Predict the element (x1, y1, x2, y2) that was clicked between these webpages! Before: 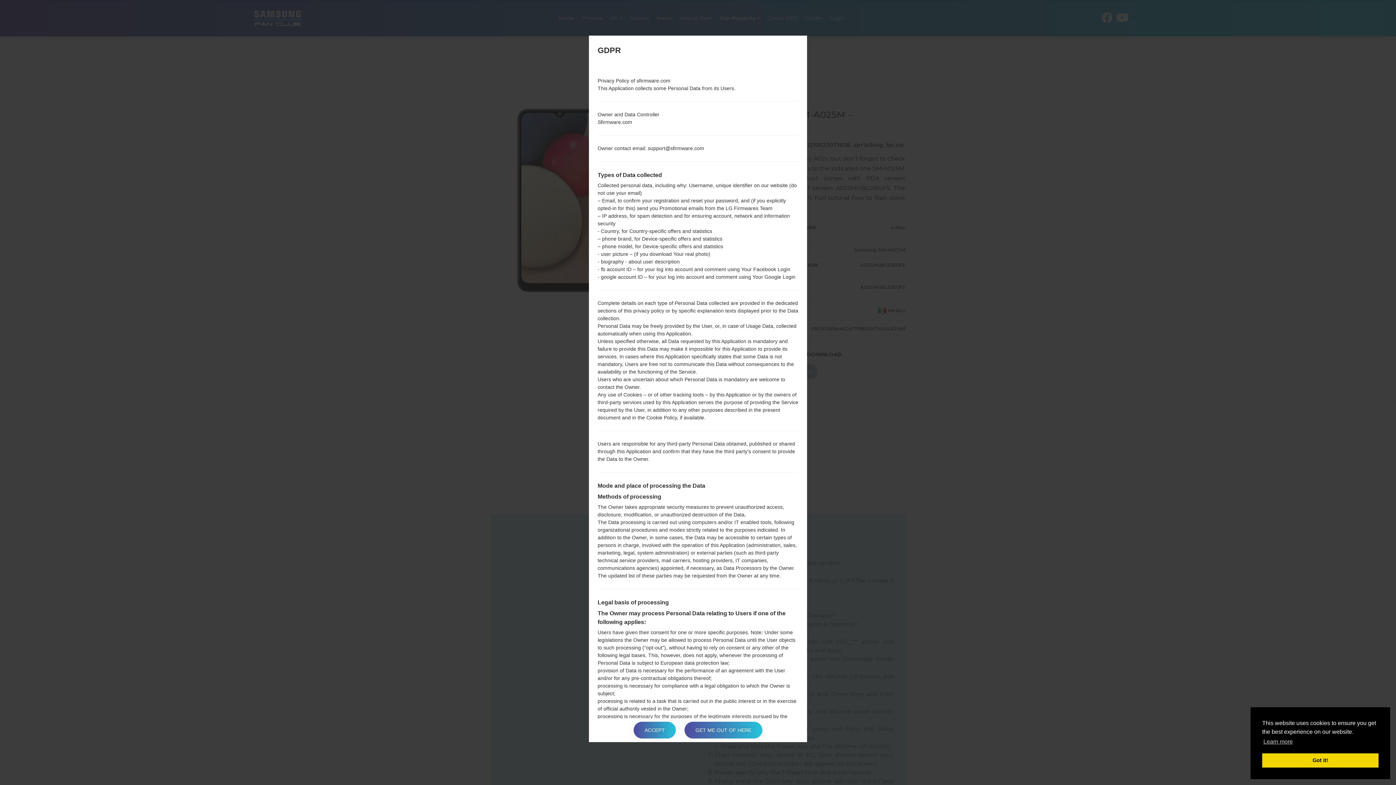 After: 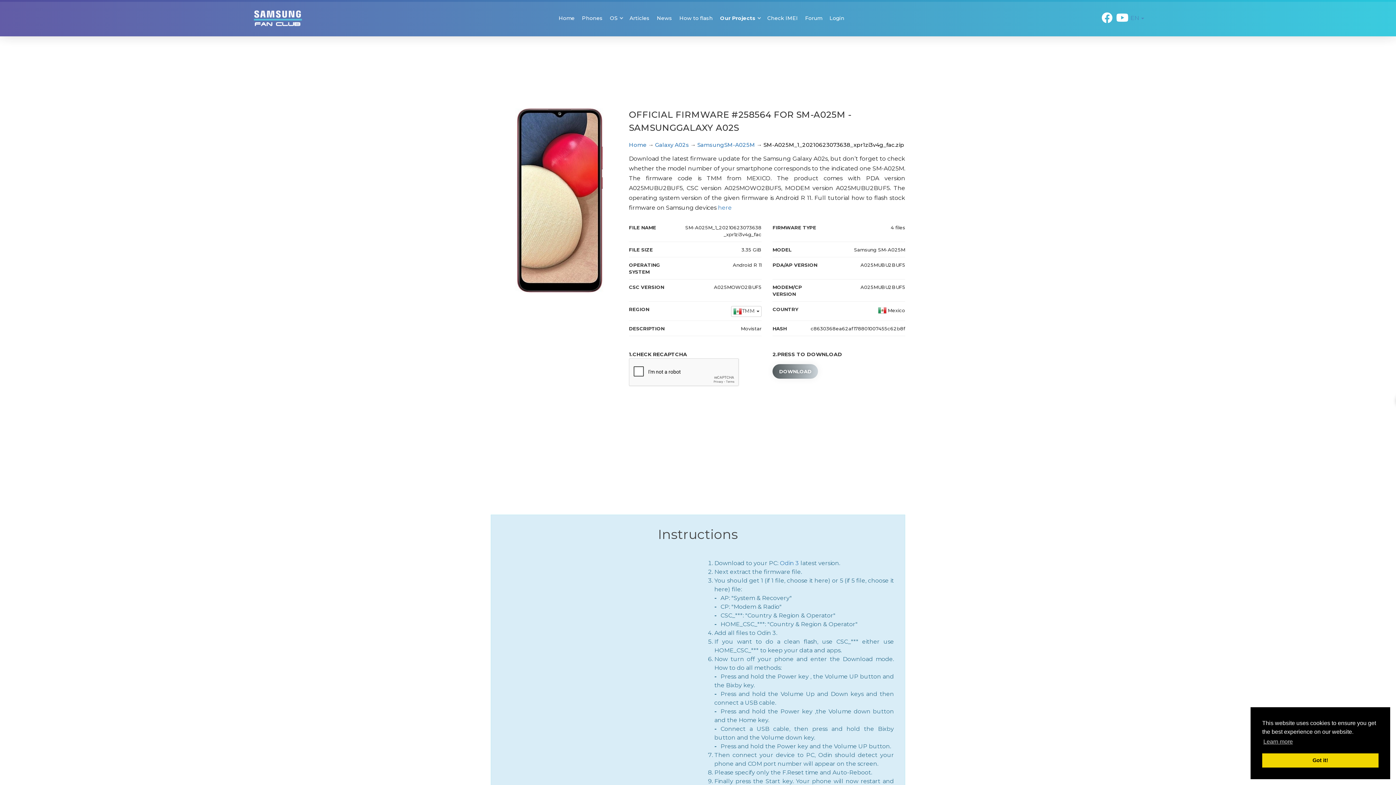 Action: label: ACCEPT bbox: (633, 722, 676, 738)